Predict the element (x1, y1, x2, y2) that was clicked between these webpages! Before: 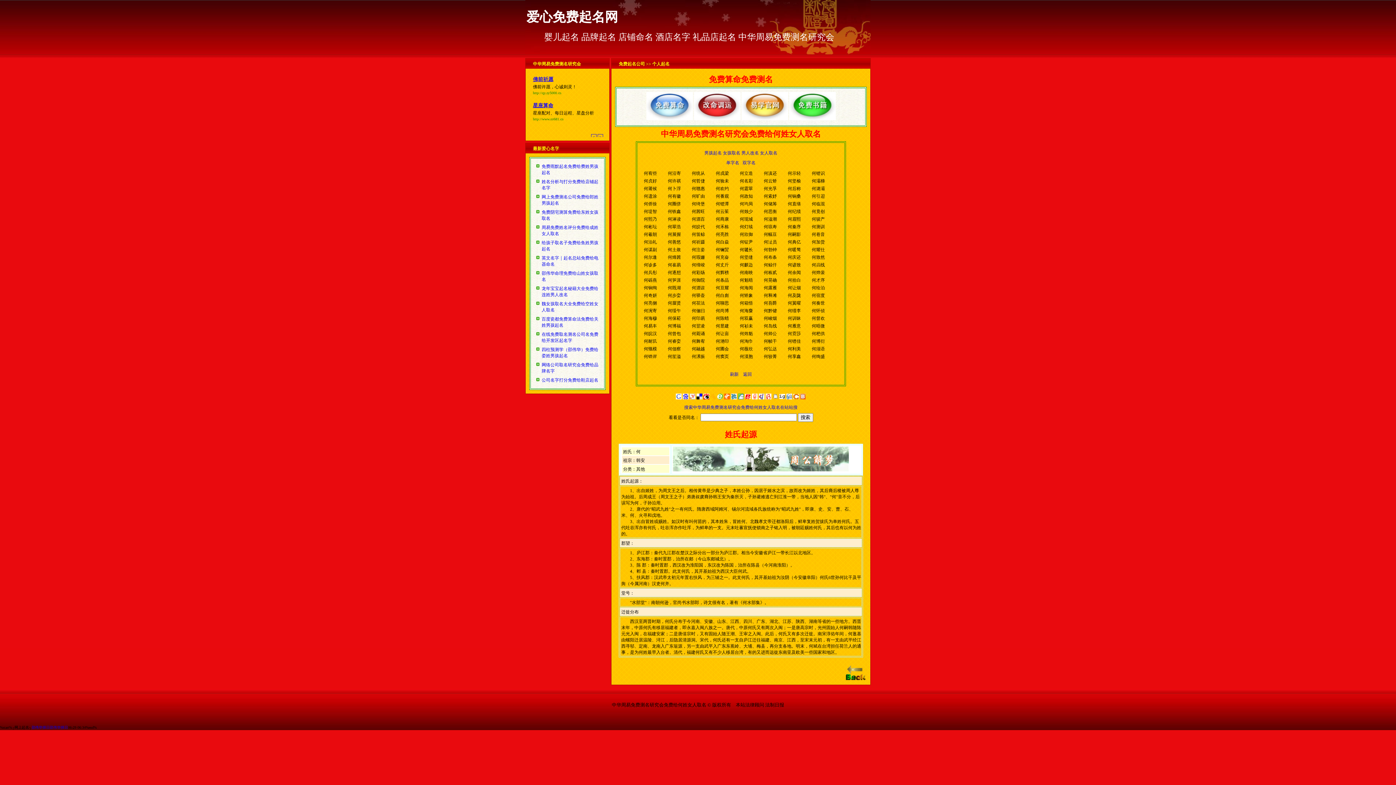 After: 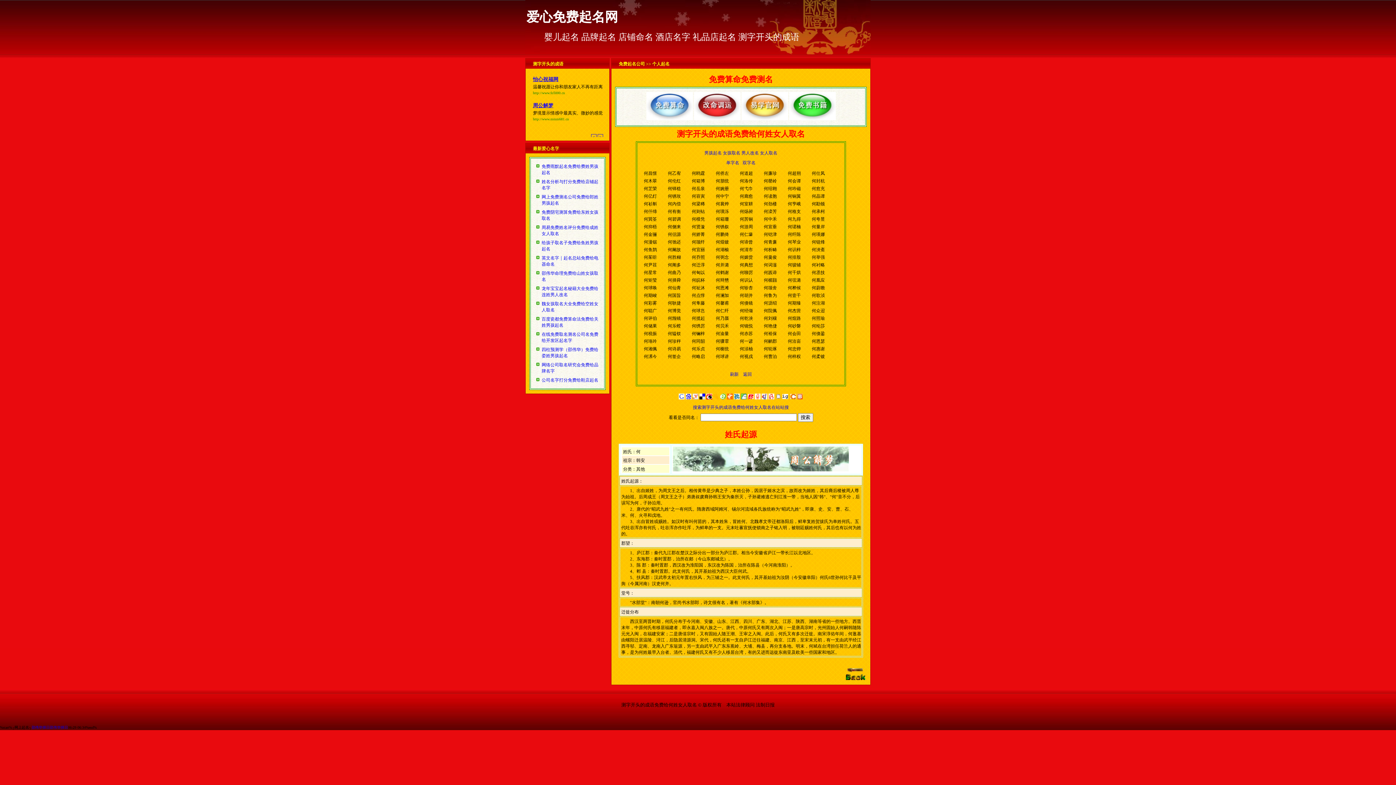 Action: bbox: (742, 160, 755, 165) label: 双字名